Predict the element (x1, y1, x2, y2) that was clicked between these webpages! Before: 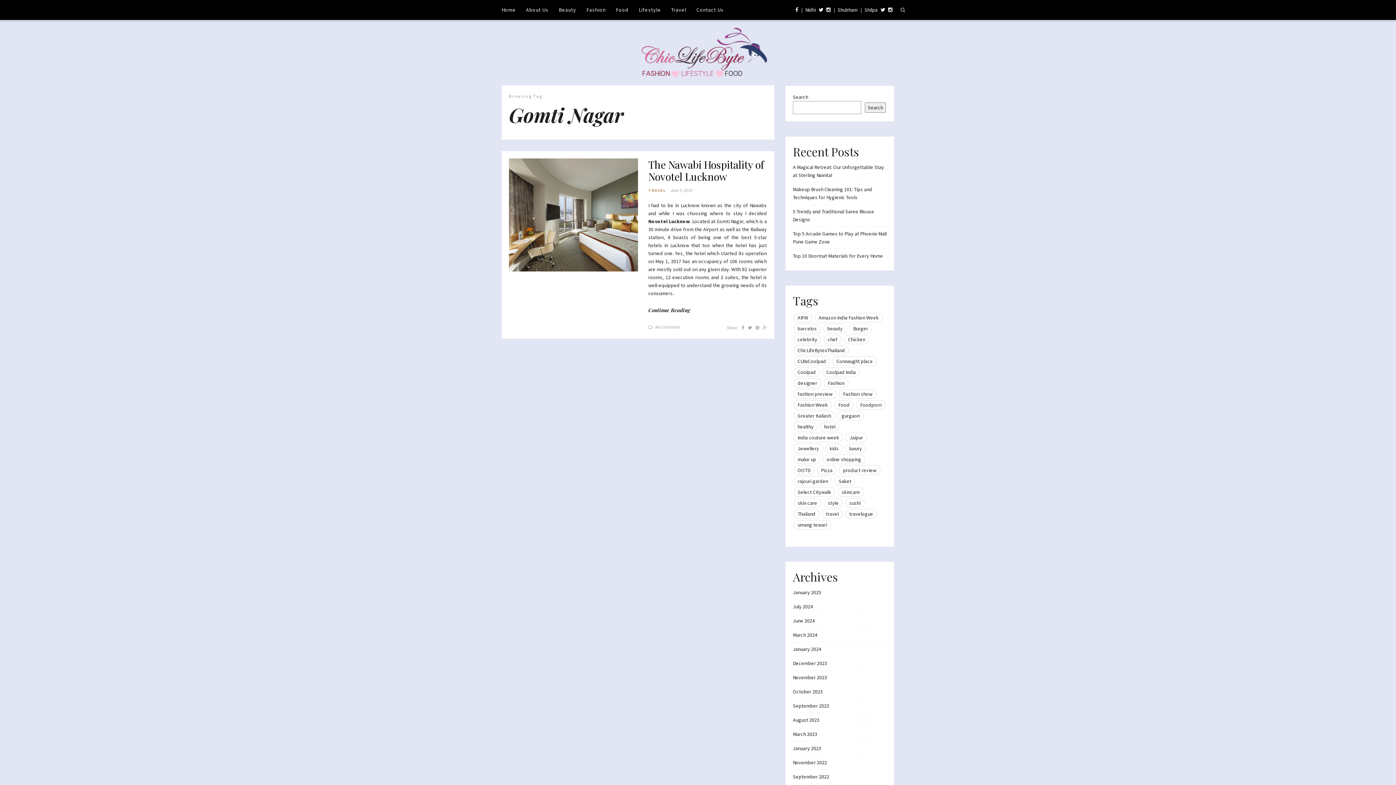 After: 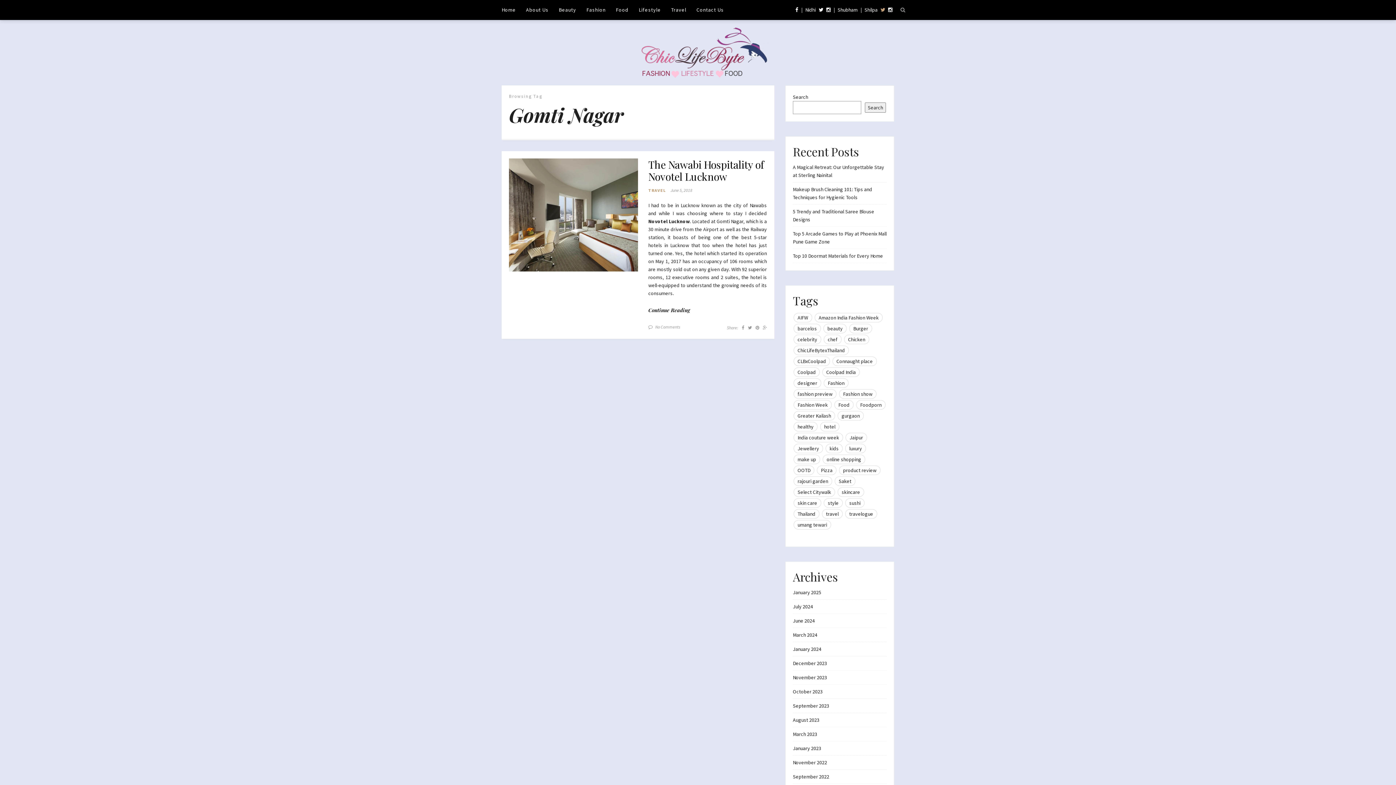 Action: bbox: (880, 0, 885, 20)